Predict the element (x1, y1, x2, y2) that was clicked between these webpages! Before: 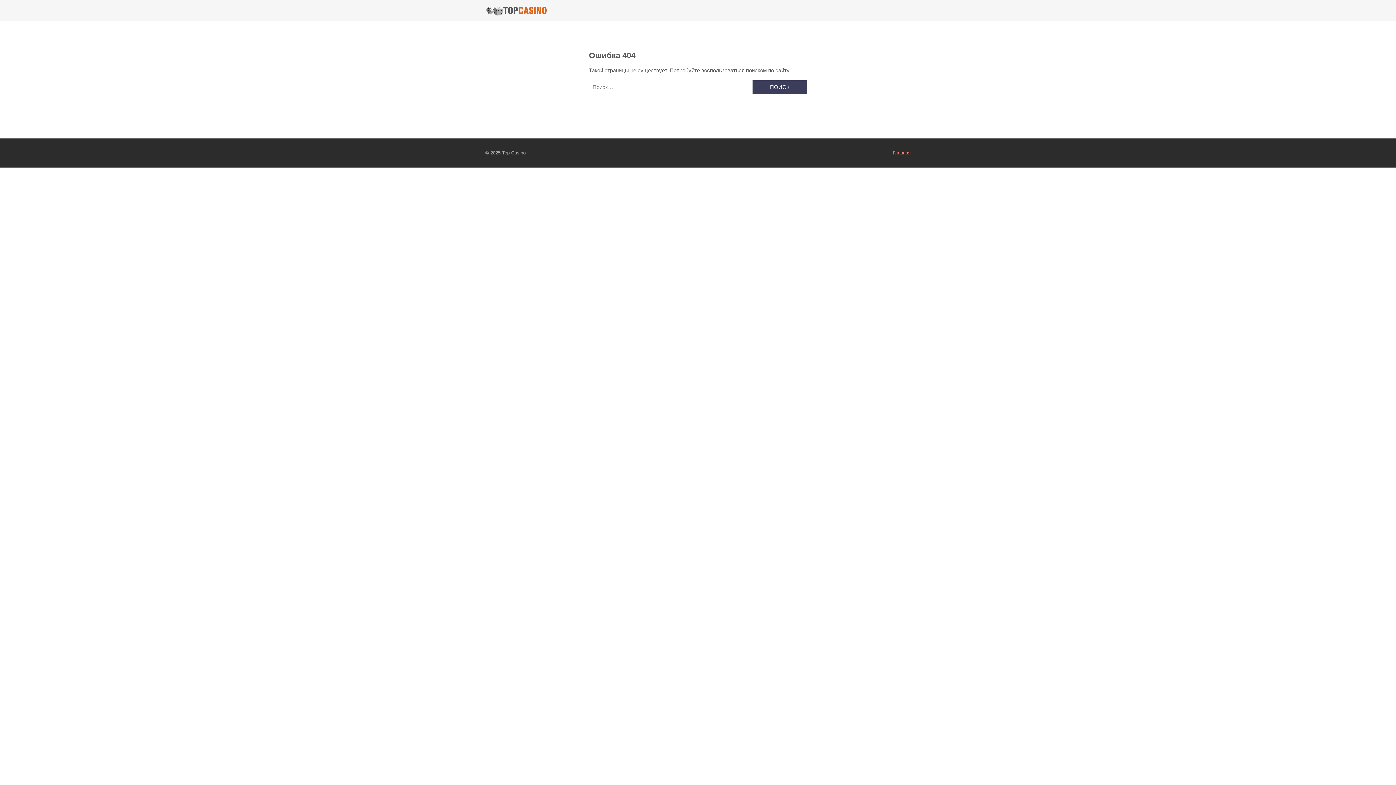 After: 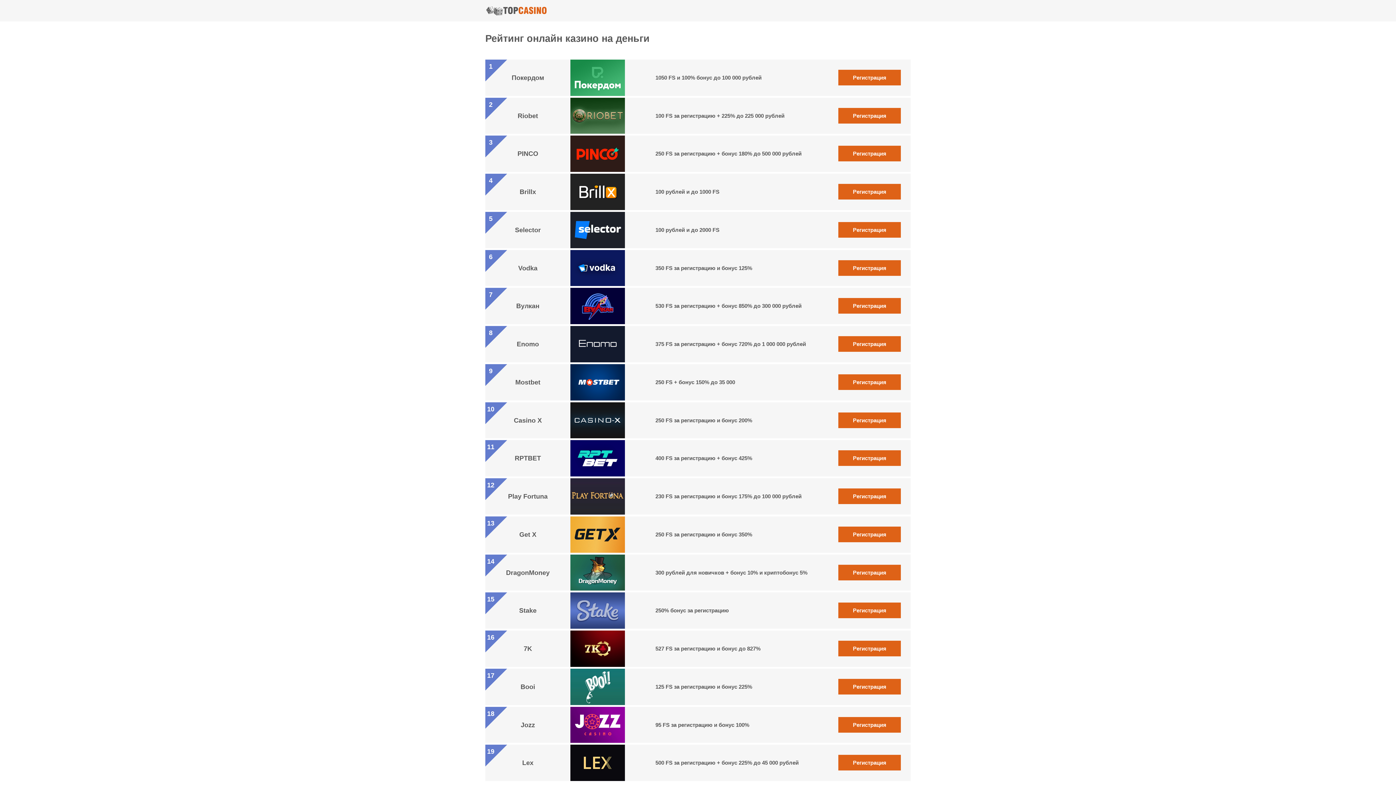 Action: bbox: (893, 150, 910, 155) label: Главная